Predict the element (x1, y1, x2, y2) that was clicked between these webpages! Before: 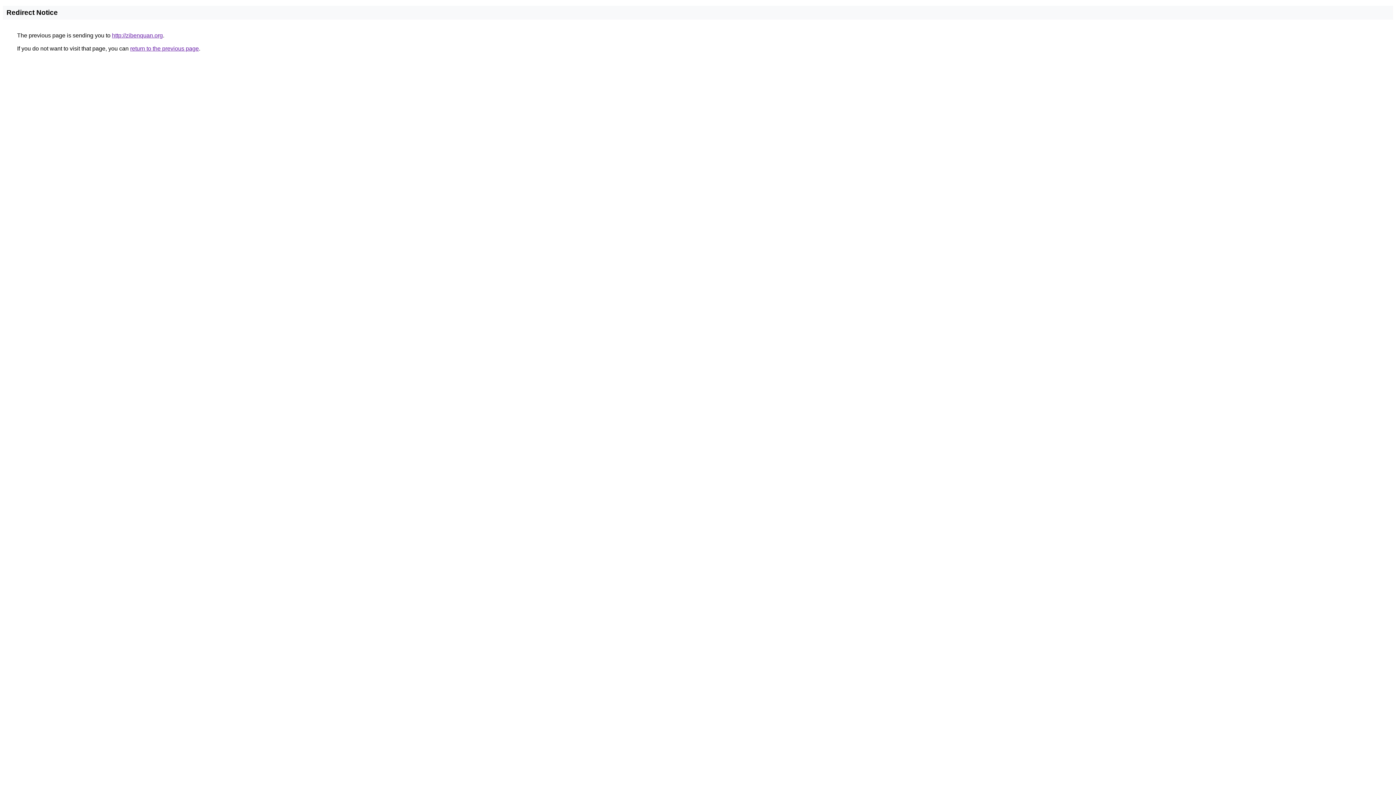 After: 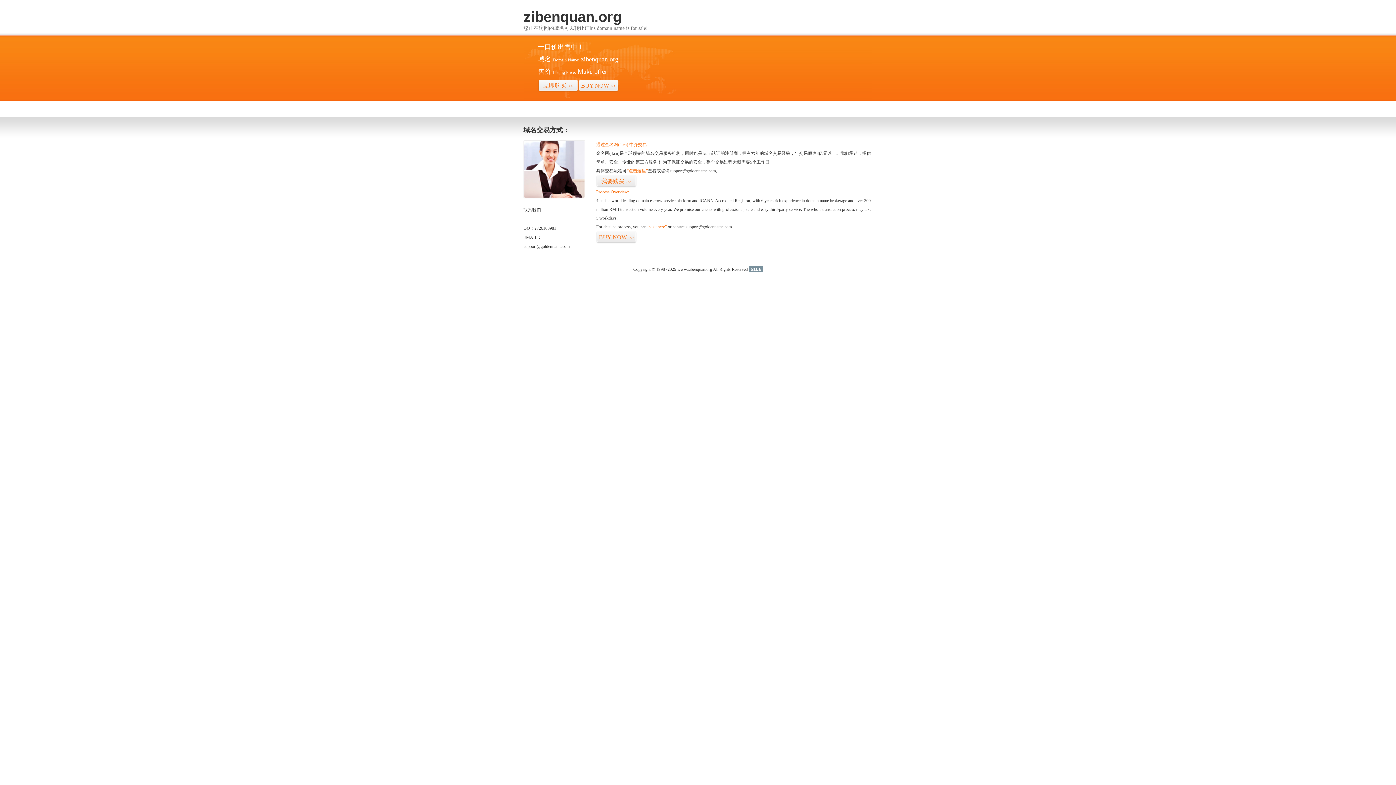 Action: bbox: (112, 32, 162, 38) label: http://zibenquan.org